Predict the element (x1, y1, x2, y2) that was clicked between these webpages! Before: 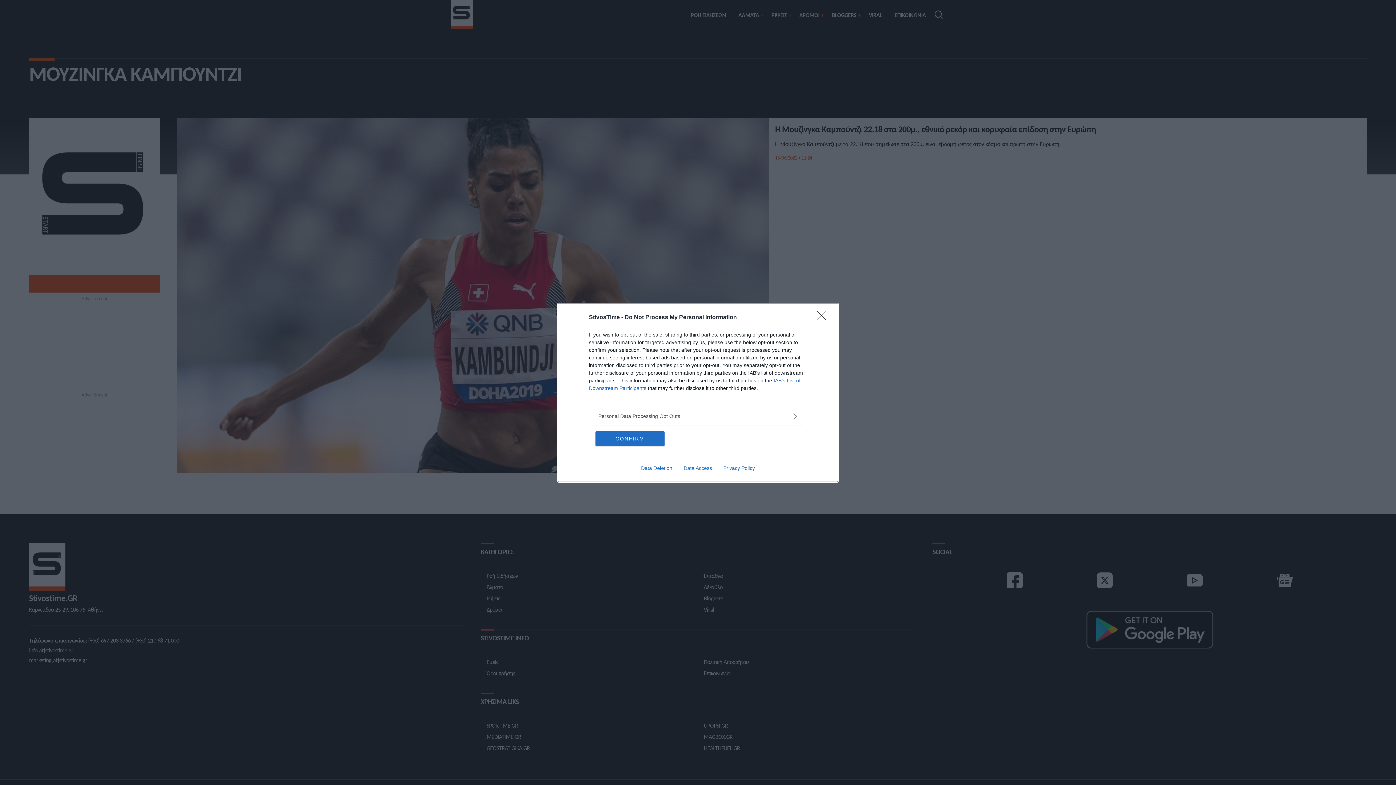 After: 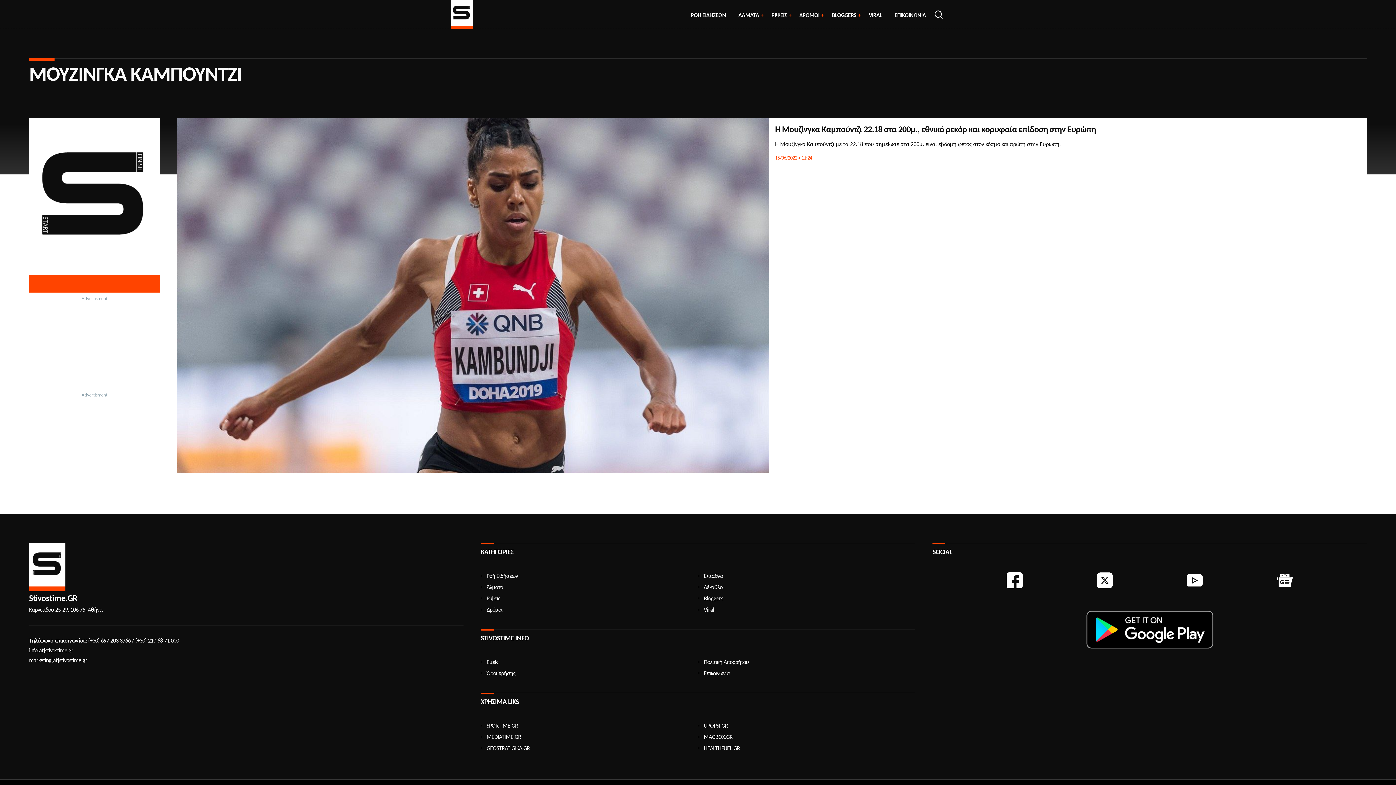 Action: bbox: (817, 310, 830, 324) label: Close